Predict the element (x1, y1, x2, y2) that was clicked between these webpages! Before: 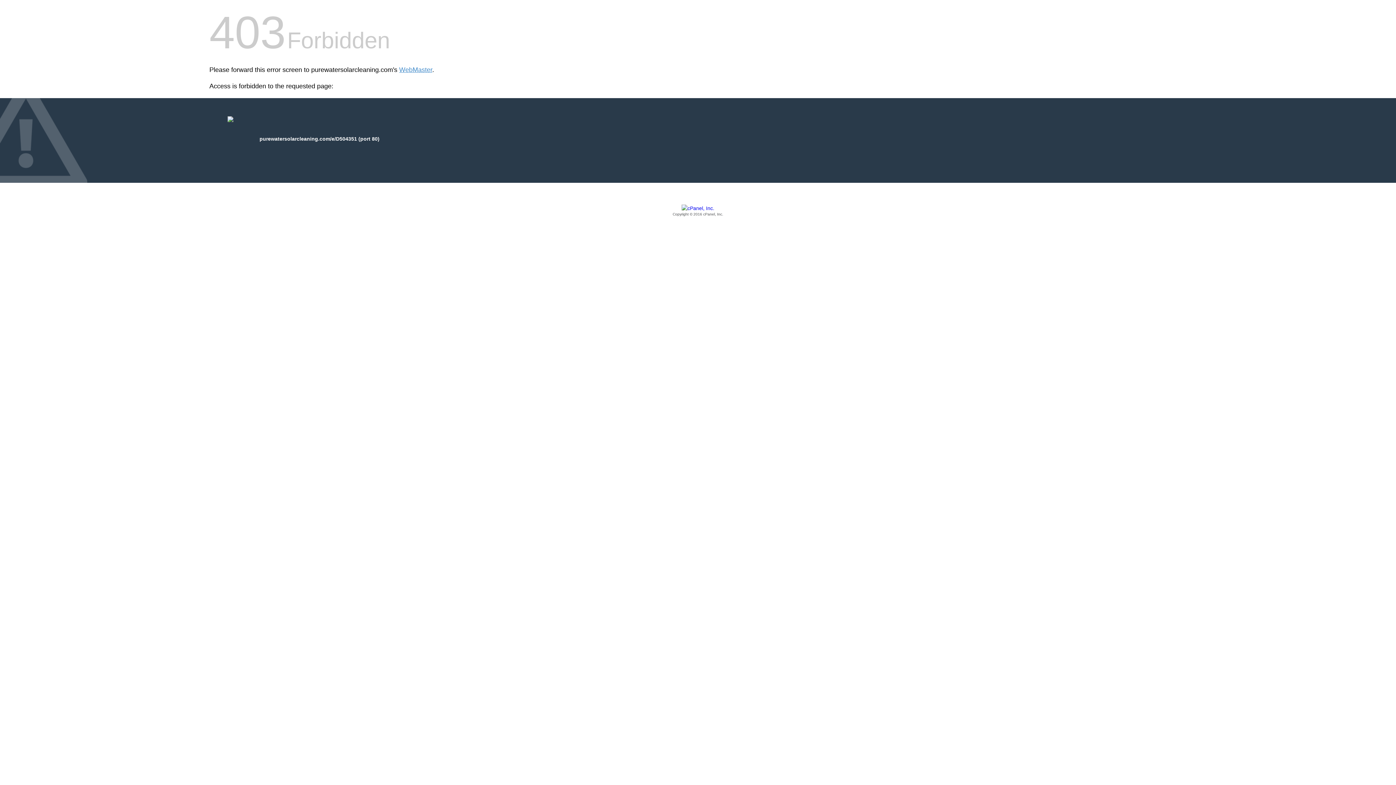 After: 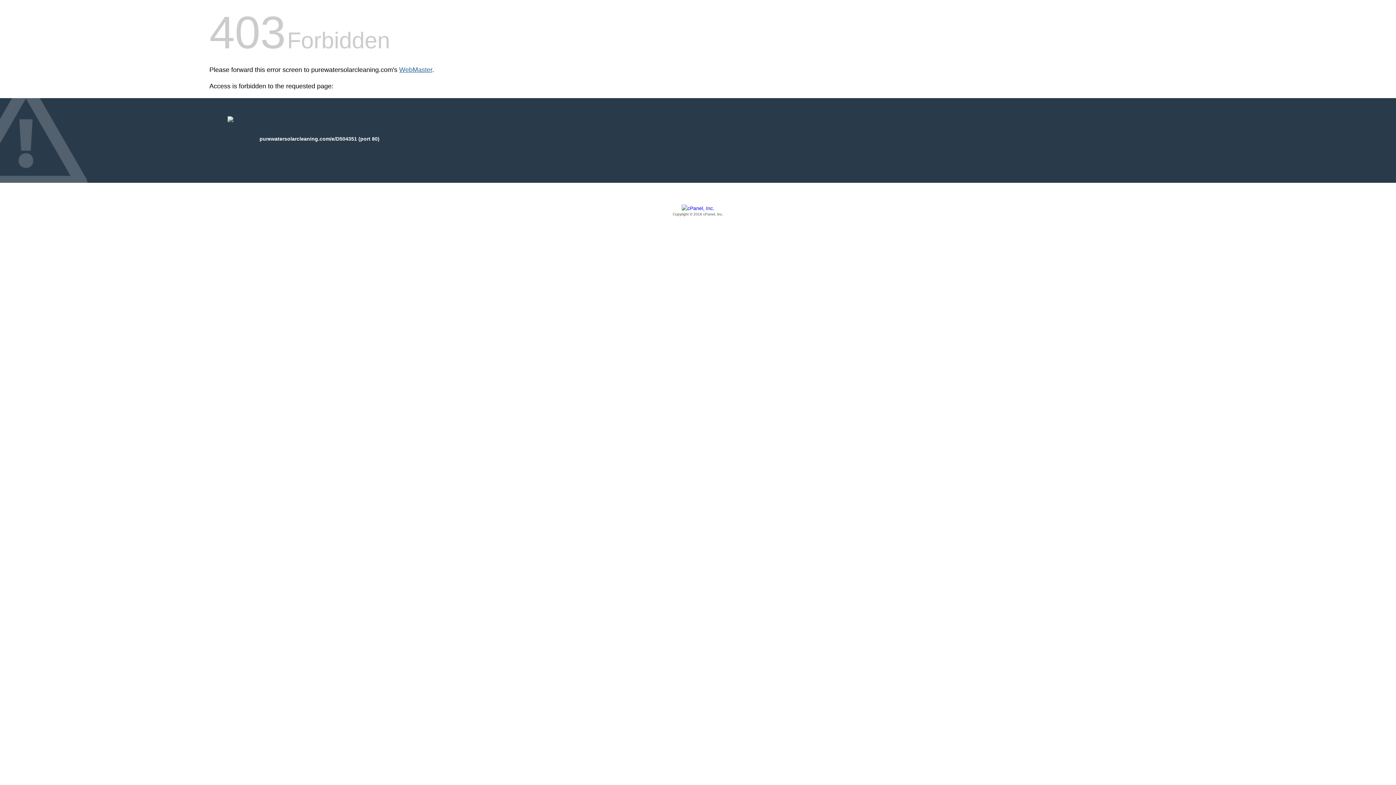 Action: label: WebMaster bbox: (399, 66, 432, 73)